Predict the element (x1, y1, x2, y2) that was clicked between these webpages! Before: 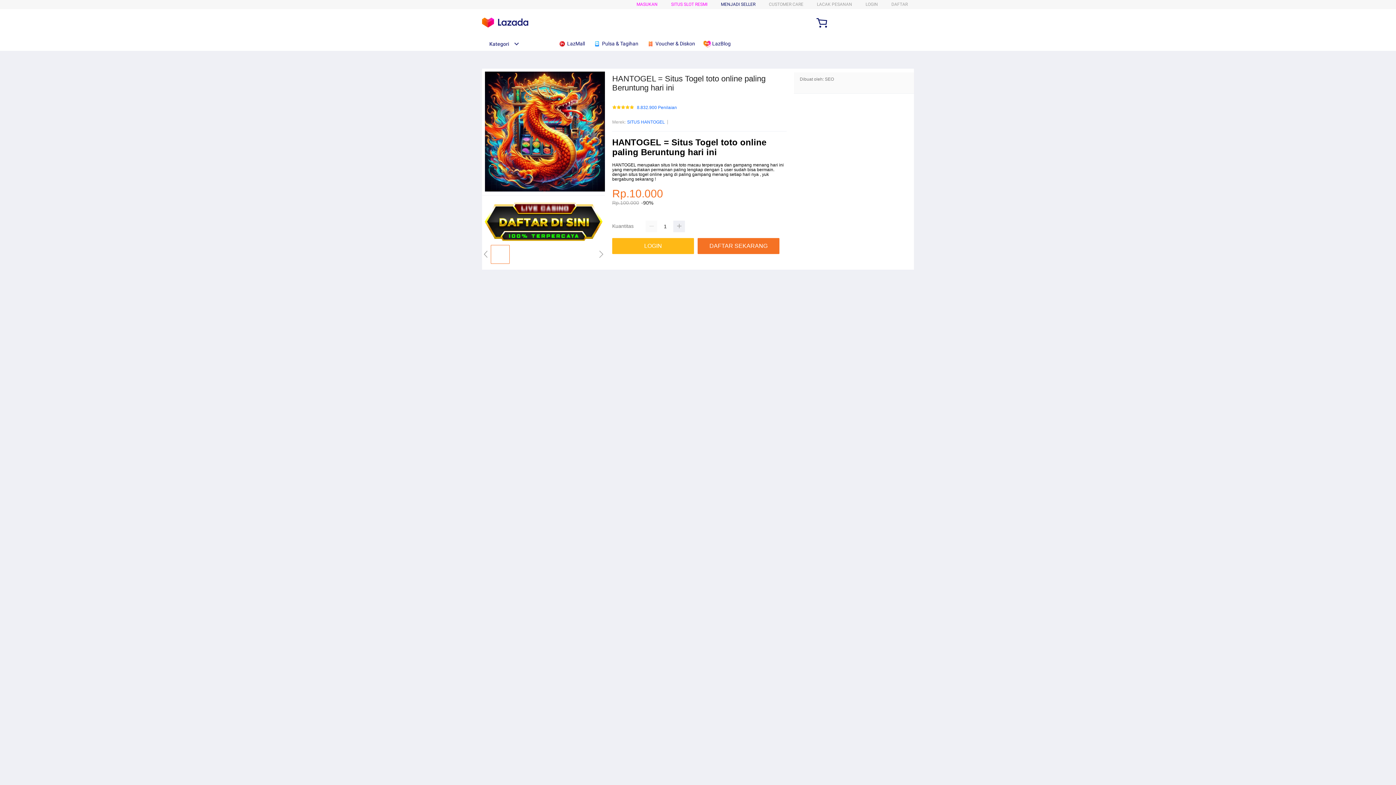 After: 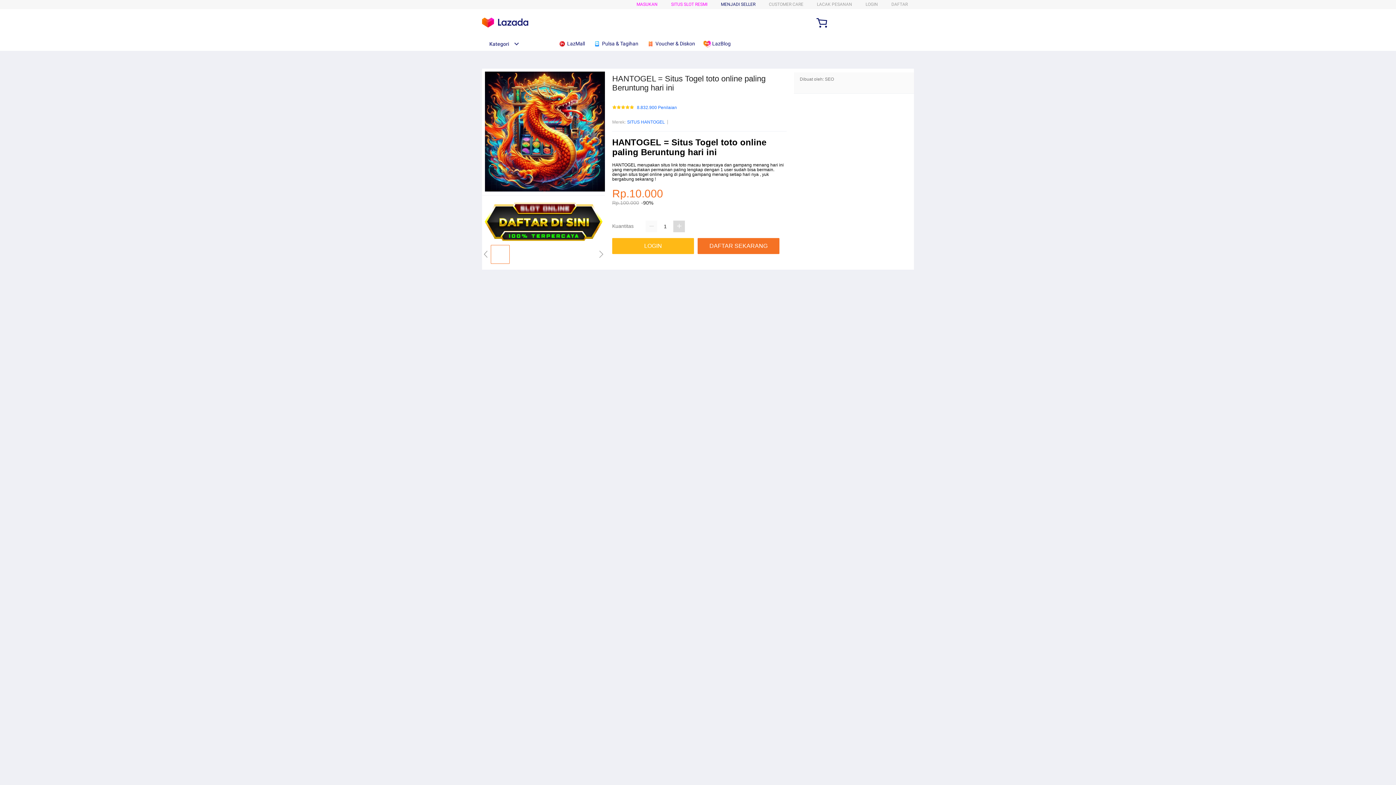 Action: bbox: (673, 220, 685, 232)